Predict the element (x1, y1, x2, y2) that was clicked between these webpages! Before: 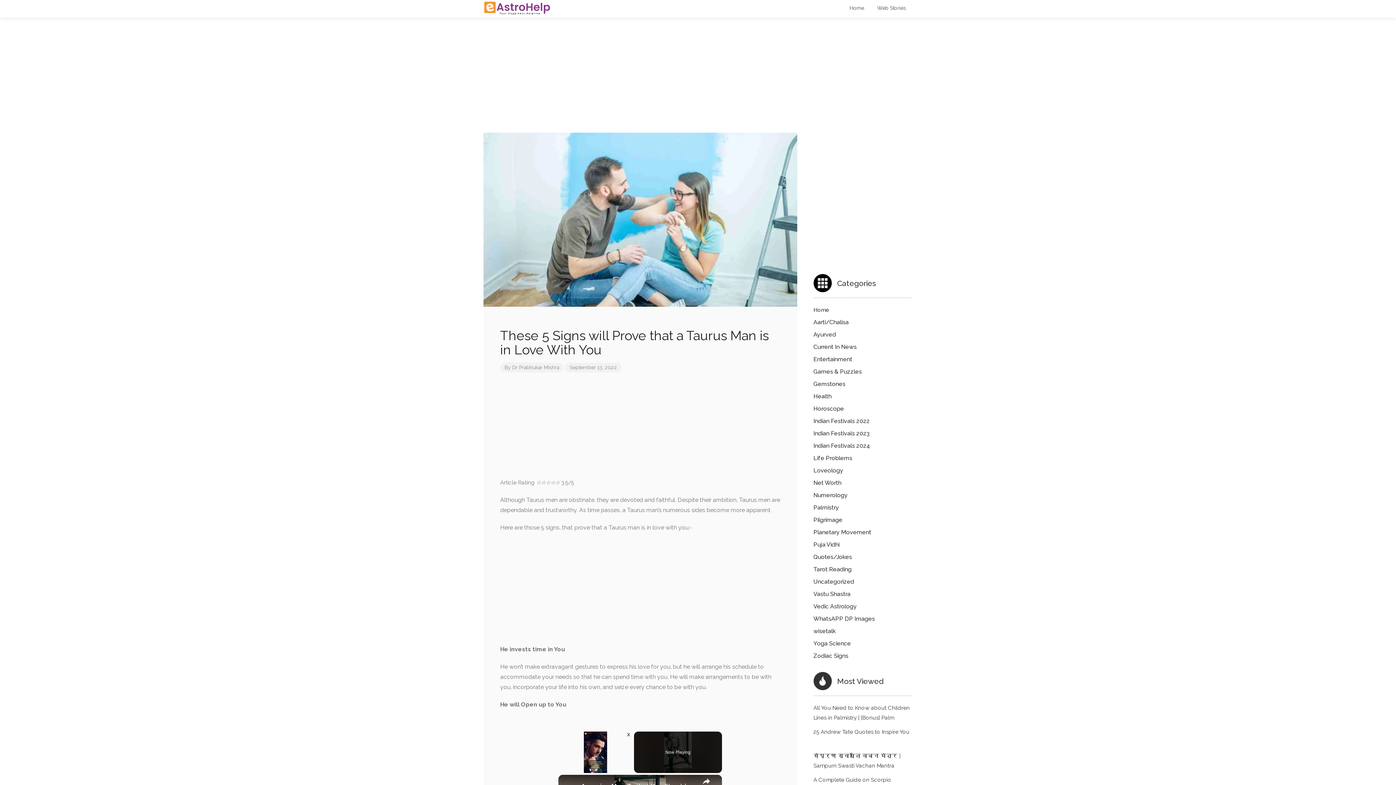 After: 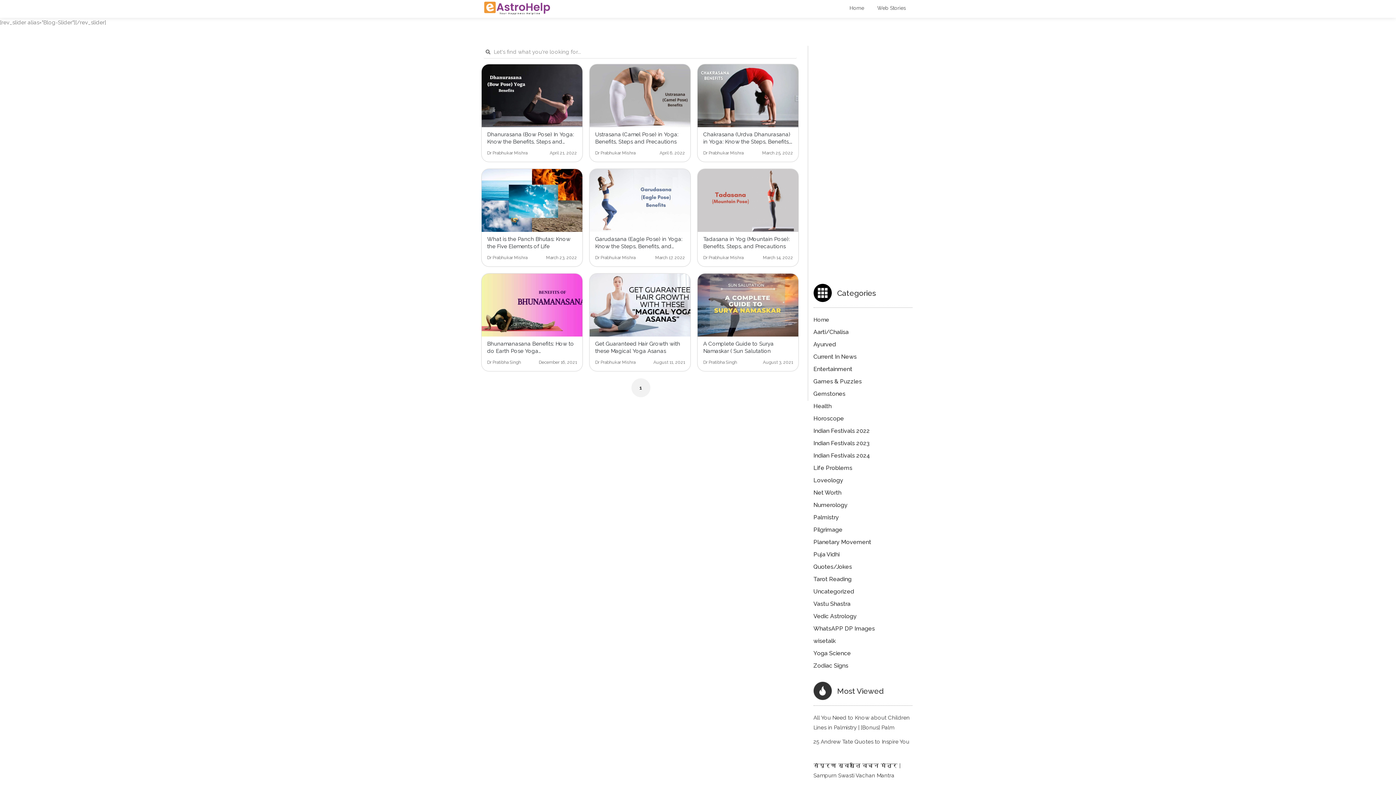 Action: label: Yoga Science bbox: (813, 640, 851, 647)